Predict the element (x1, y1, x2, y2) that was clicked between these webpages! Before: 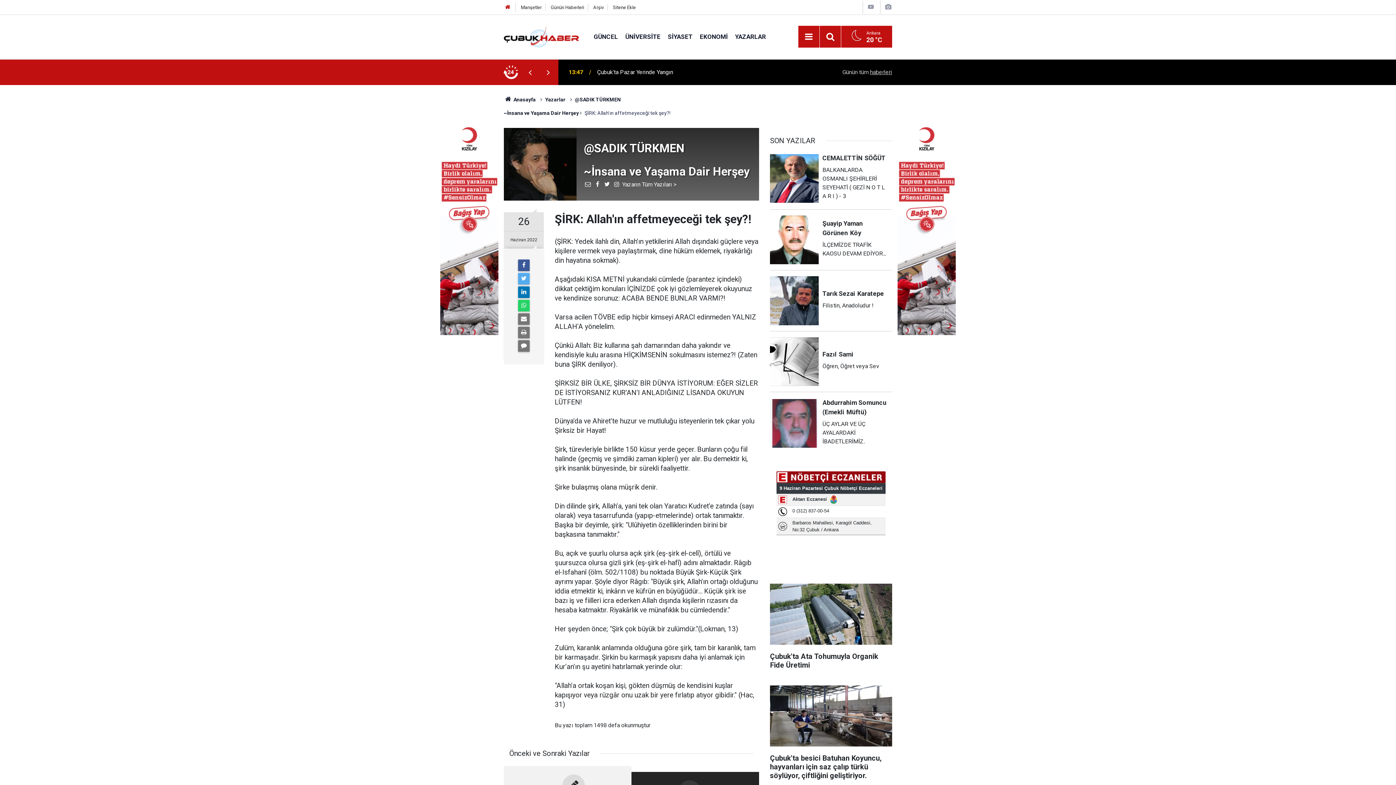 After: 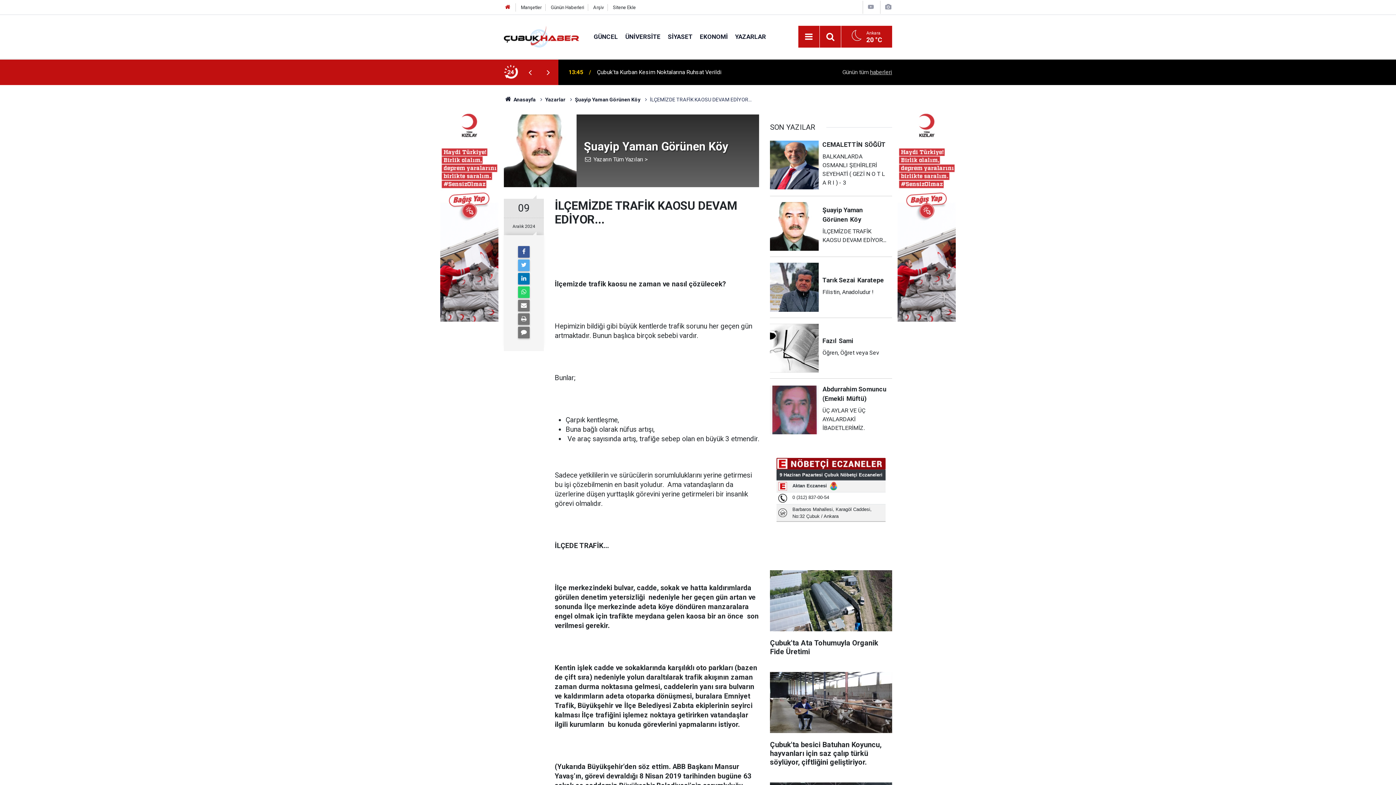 Action: label: Şuayip Yaman GörünenKöy
​​​​​​​İLÇEMİZDE TRAFİK KAOSU DEVAM EDİYOR... bbox: (770, 215, 892, 270)